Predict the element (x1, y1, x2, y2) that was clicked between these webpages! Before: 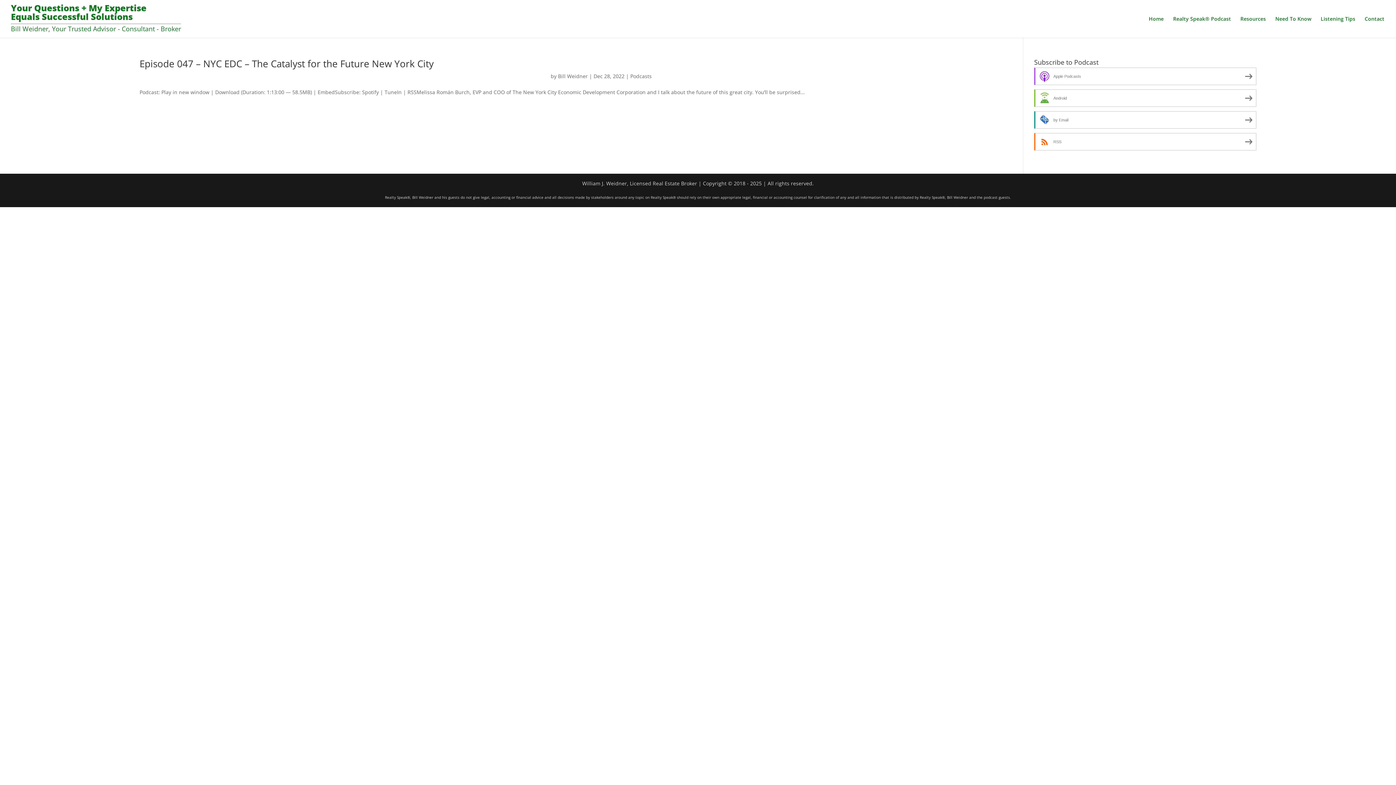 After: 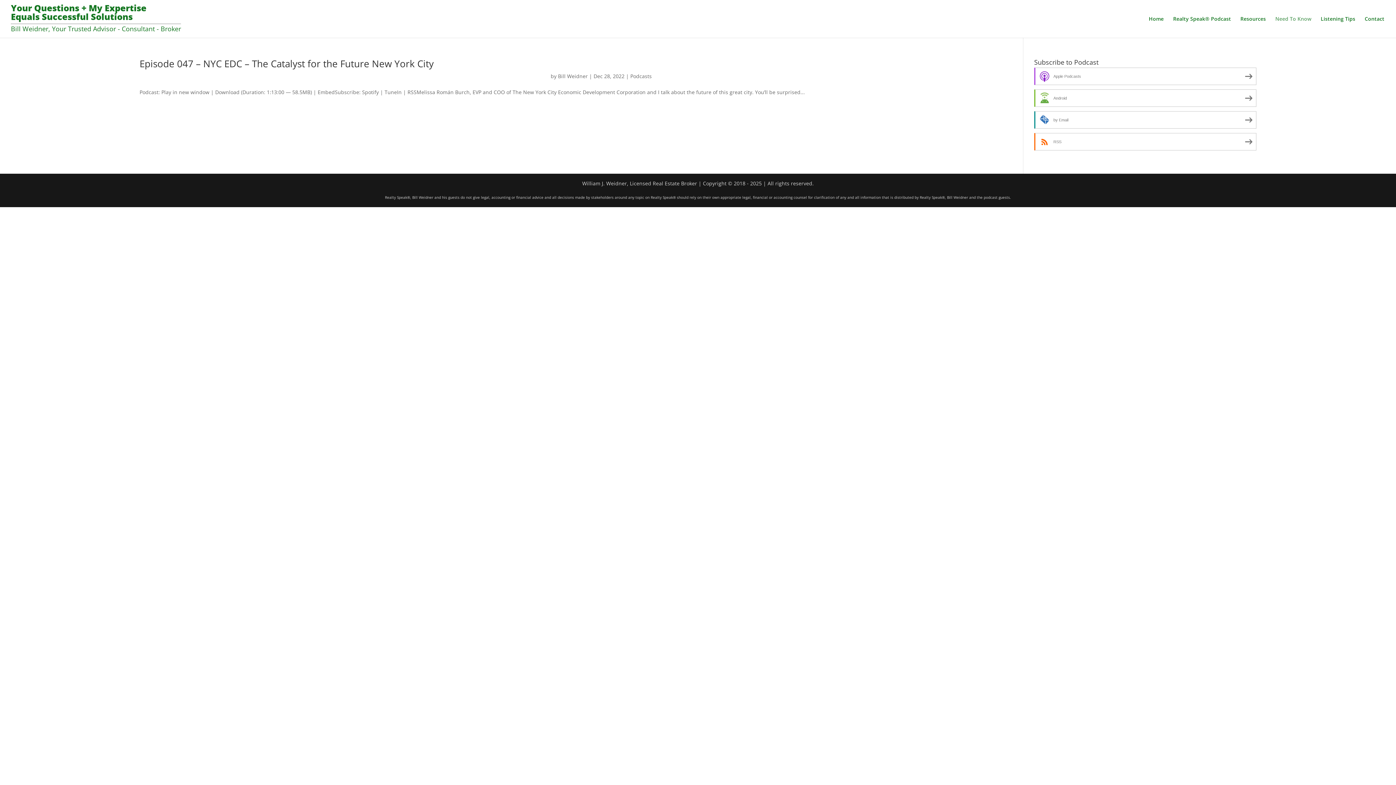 Action: bbox: (1275, 16, 1311, 37) label: Need To Know